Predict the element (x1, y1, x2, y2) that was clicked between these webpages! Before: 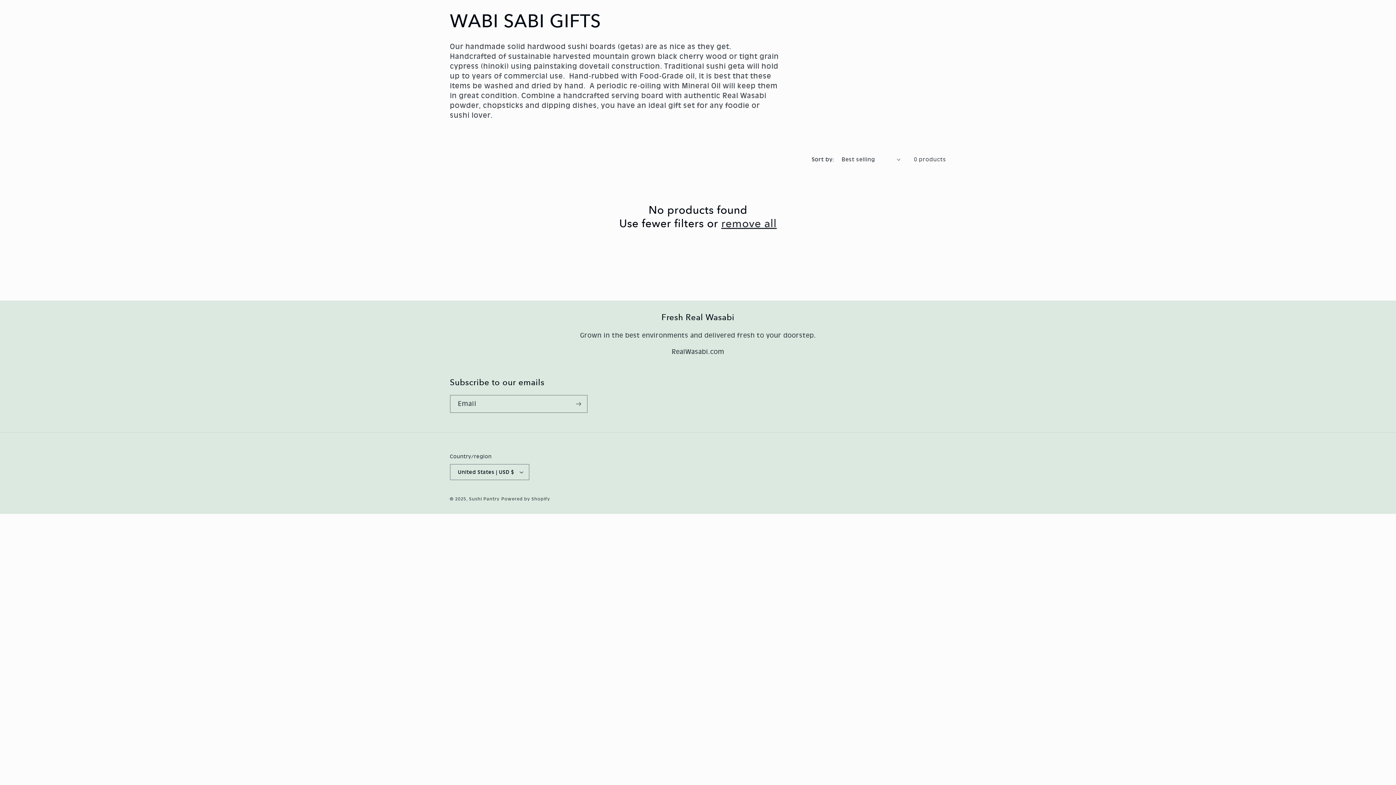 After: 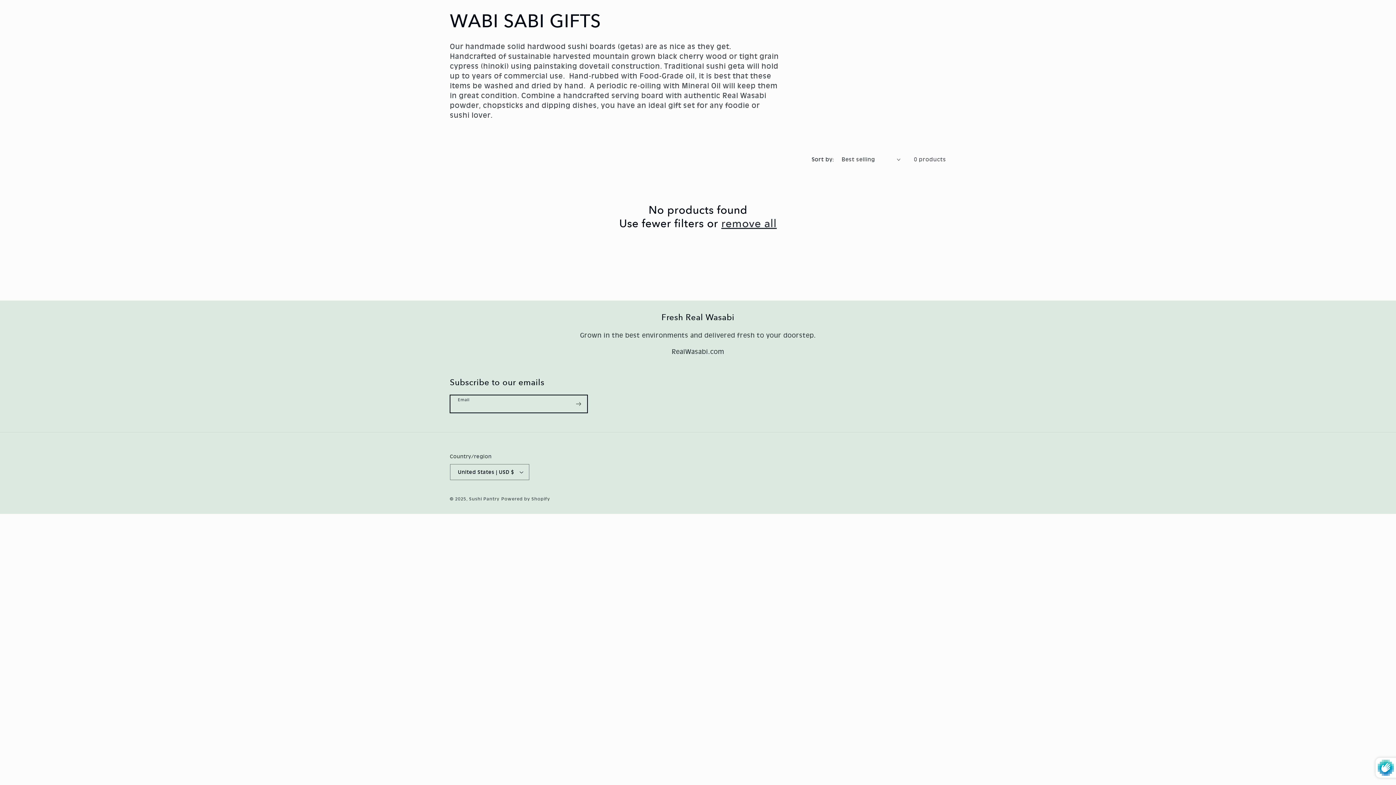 Action: bbox: (570, 395, 587, 413) label: Subscribe